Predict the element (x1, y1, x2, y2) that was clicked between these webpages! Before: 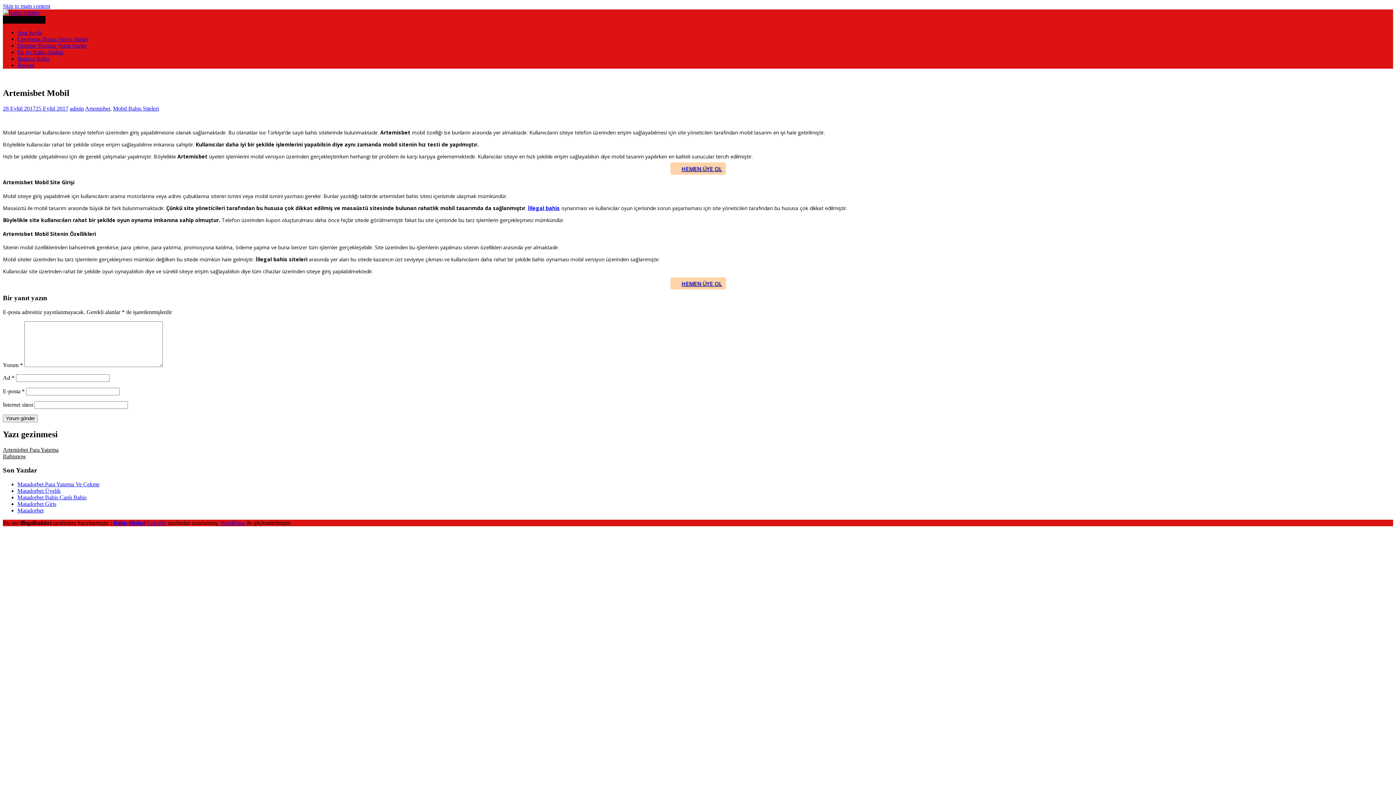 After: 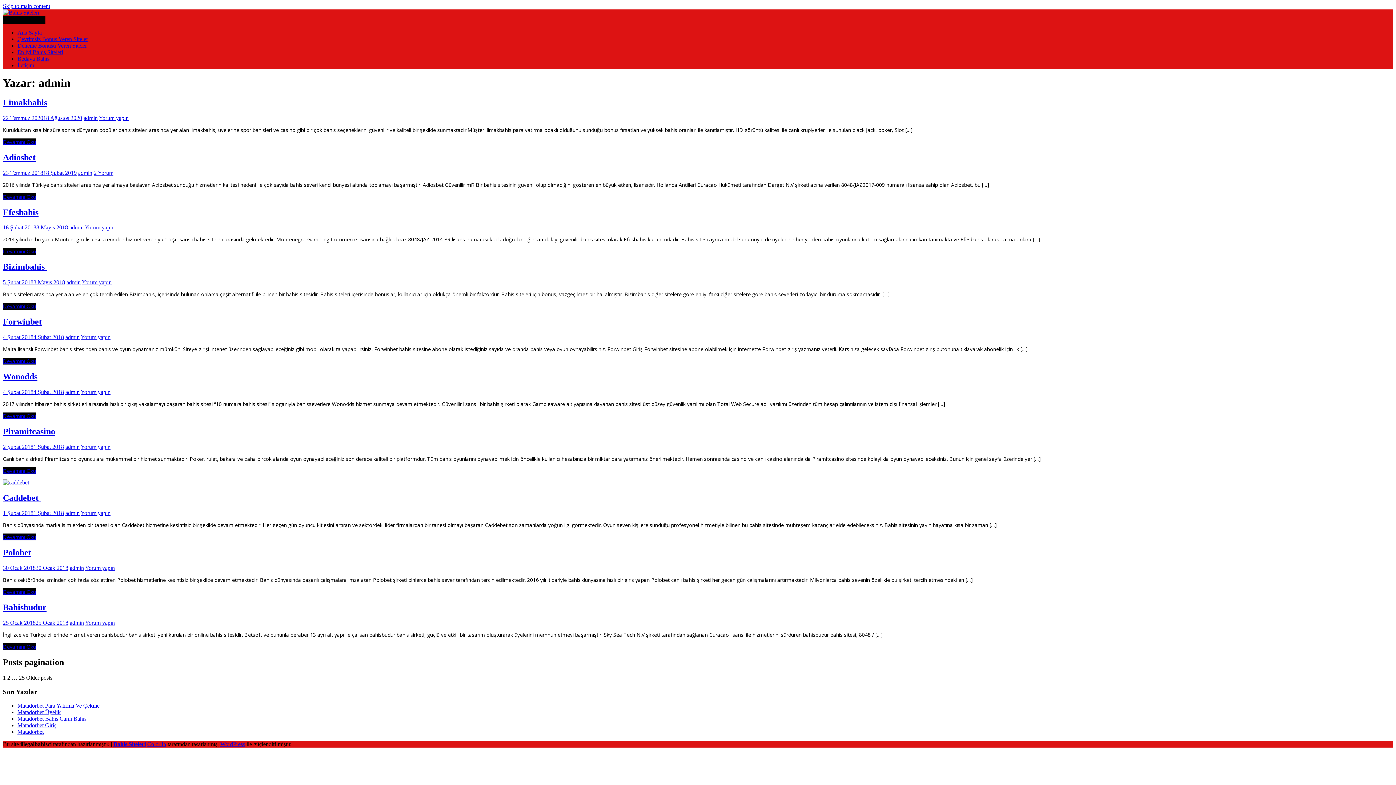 Action: label: admin bbox: (69, 105, 84, 111)